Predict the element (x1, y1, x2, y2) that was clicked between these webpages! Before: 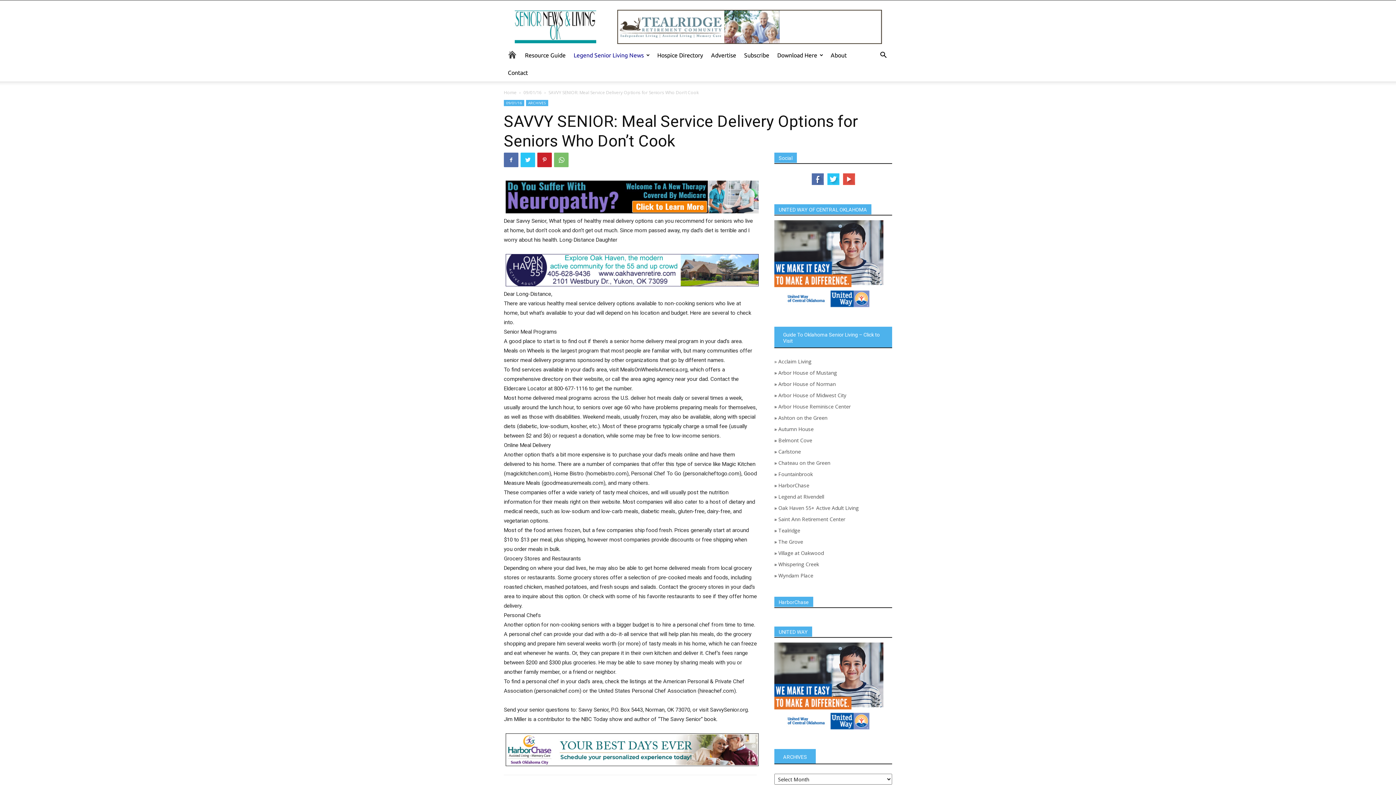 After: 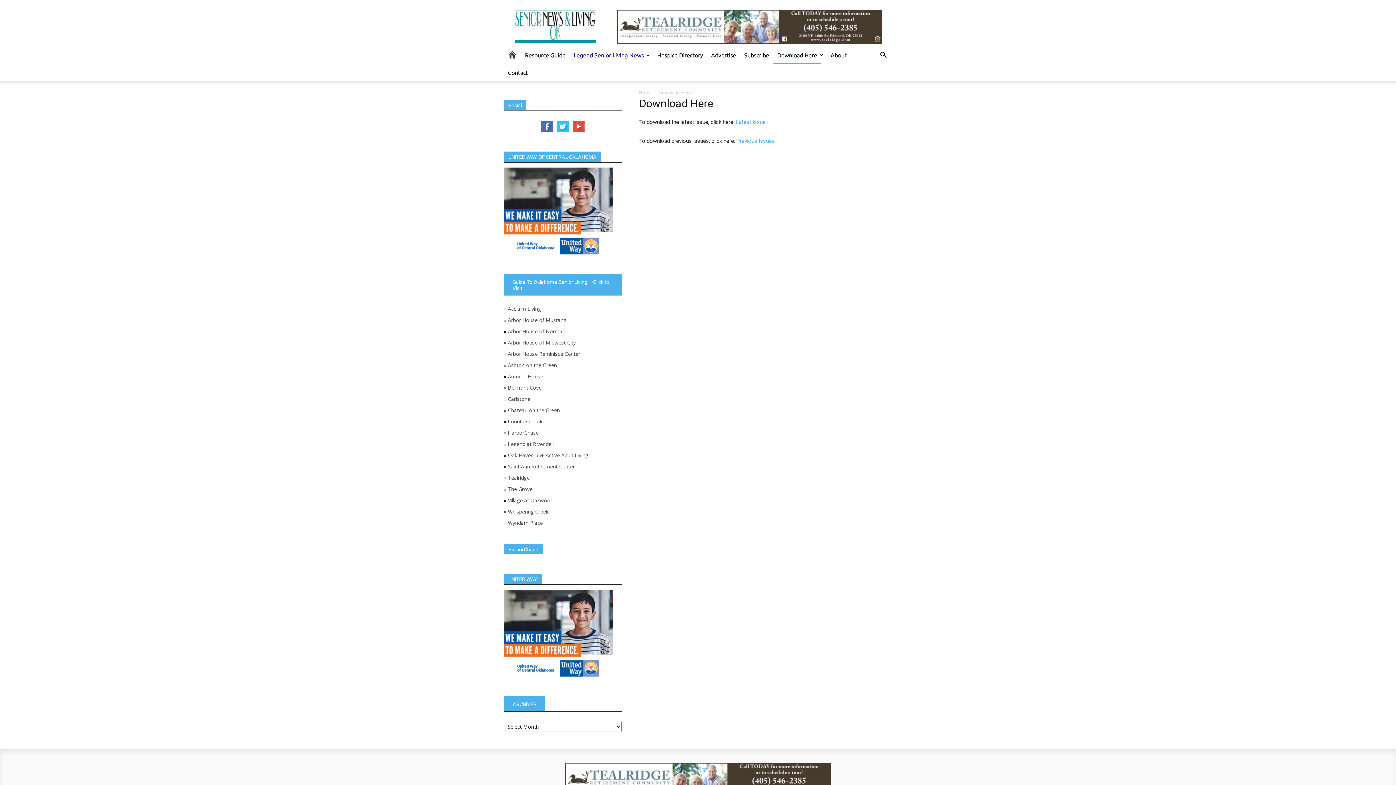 Action: label: Download Here bbox: (773, 46, 821, 64)